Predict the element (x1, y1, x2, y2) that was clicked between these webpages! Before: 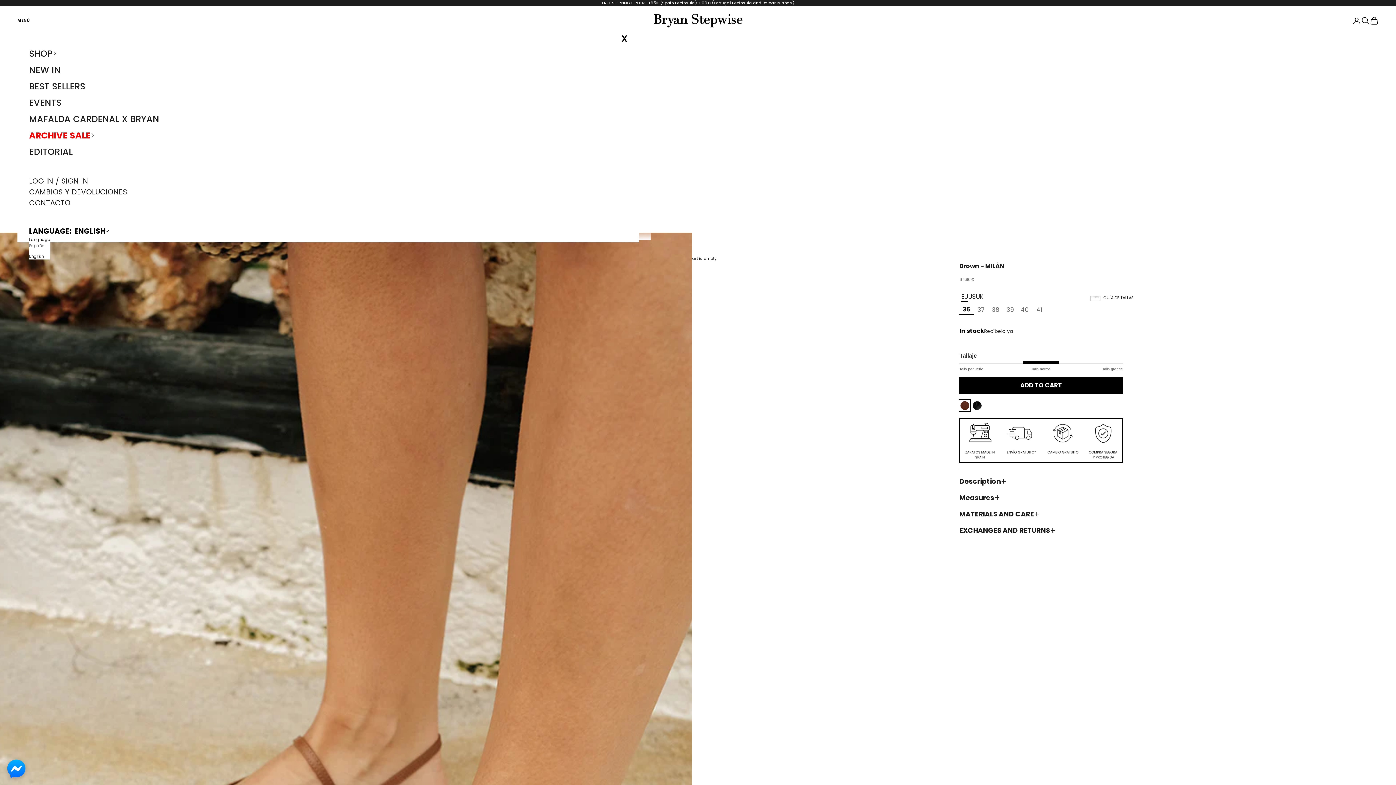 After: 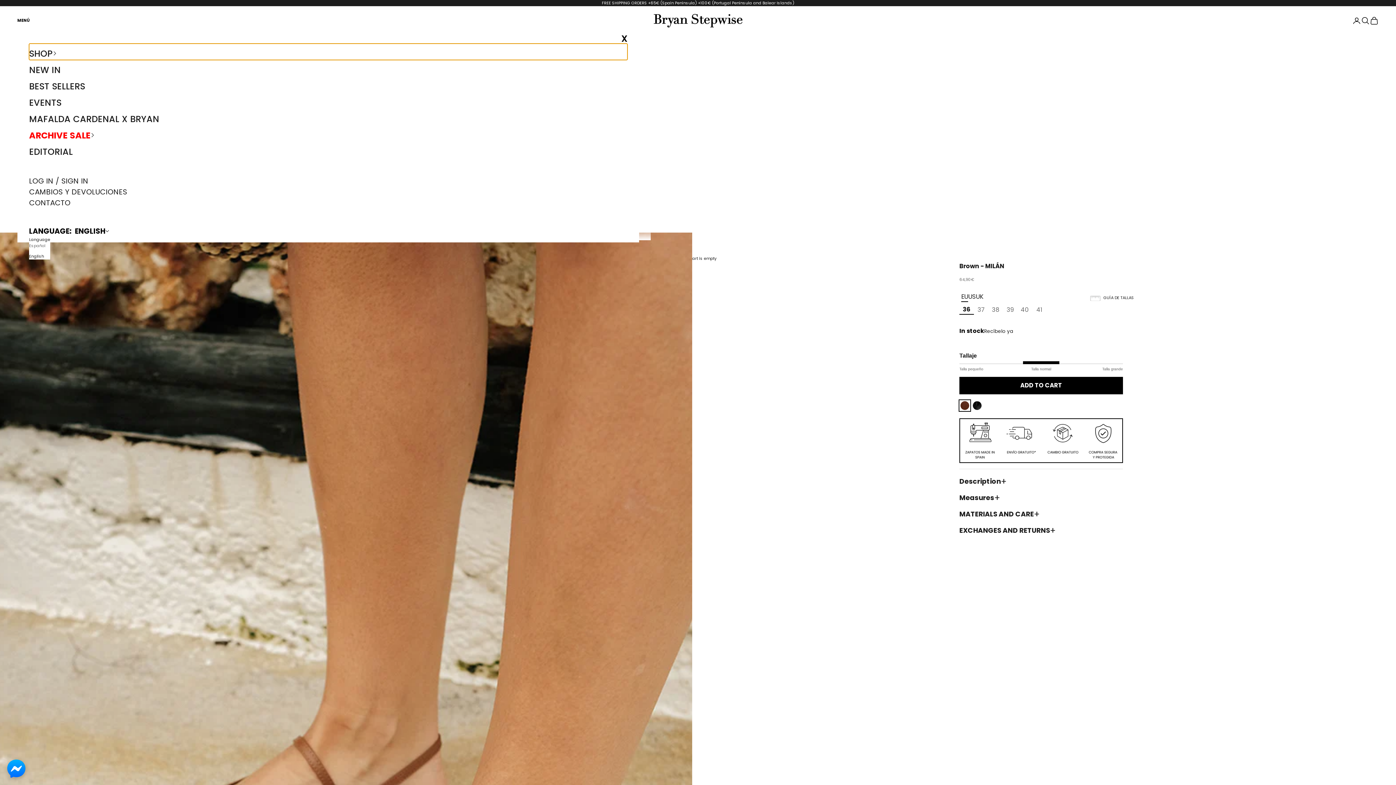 Action: bbox: (29, 43, 627, 59) label: SHOP